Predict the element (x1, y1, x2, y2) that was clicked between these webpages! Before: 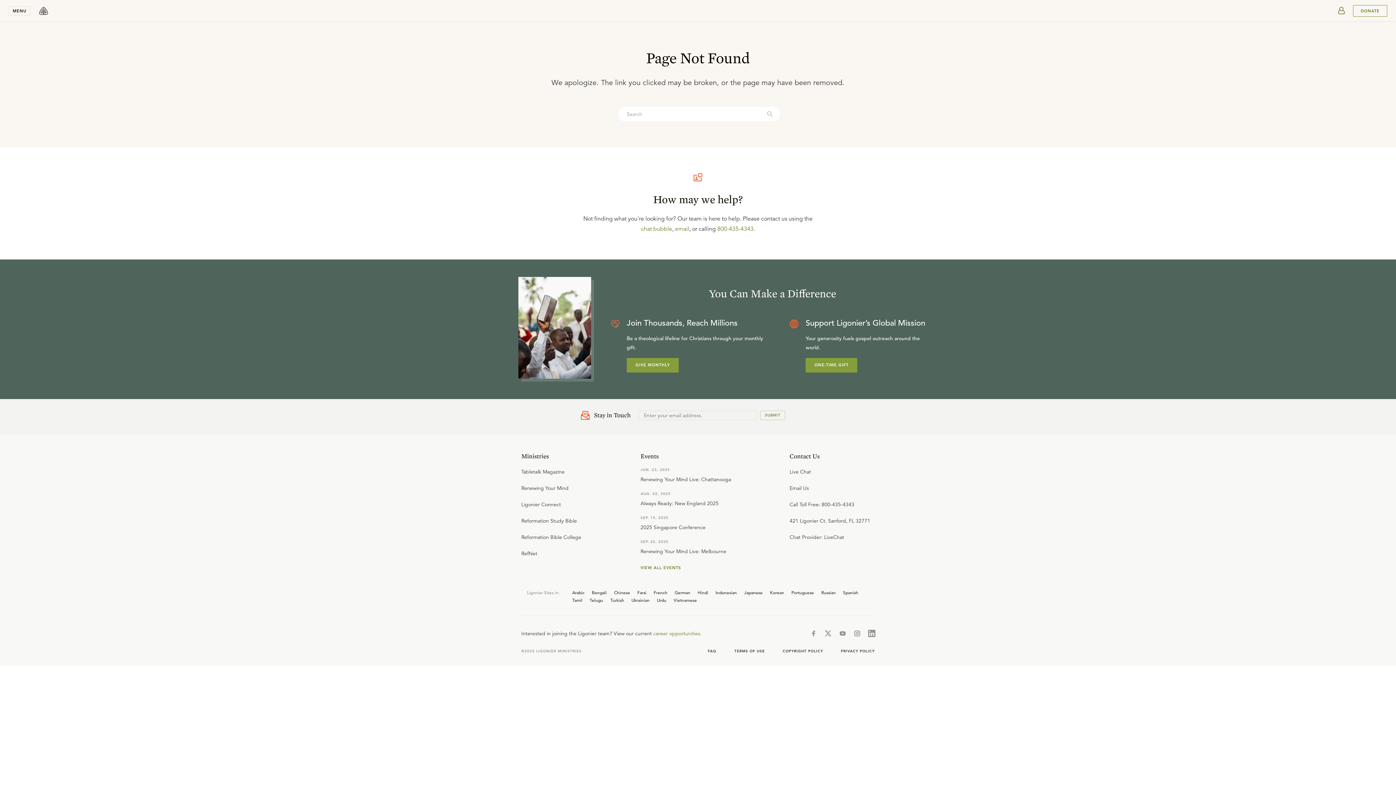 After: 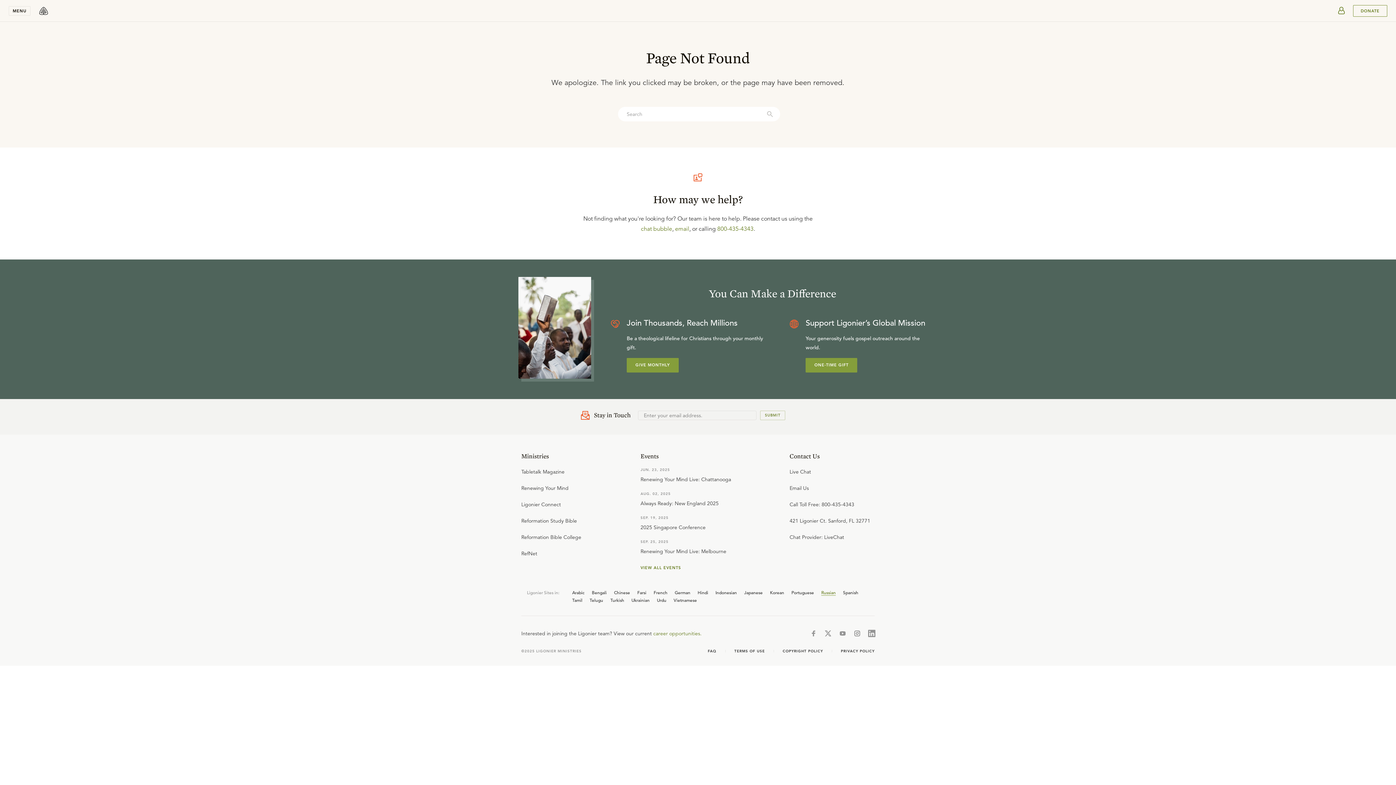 Action: bbox: (821, 589, 836, 596) label: Russian